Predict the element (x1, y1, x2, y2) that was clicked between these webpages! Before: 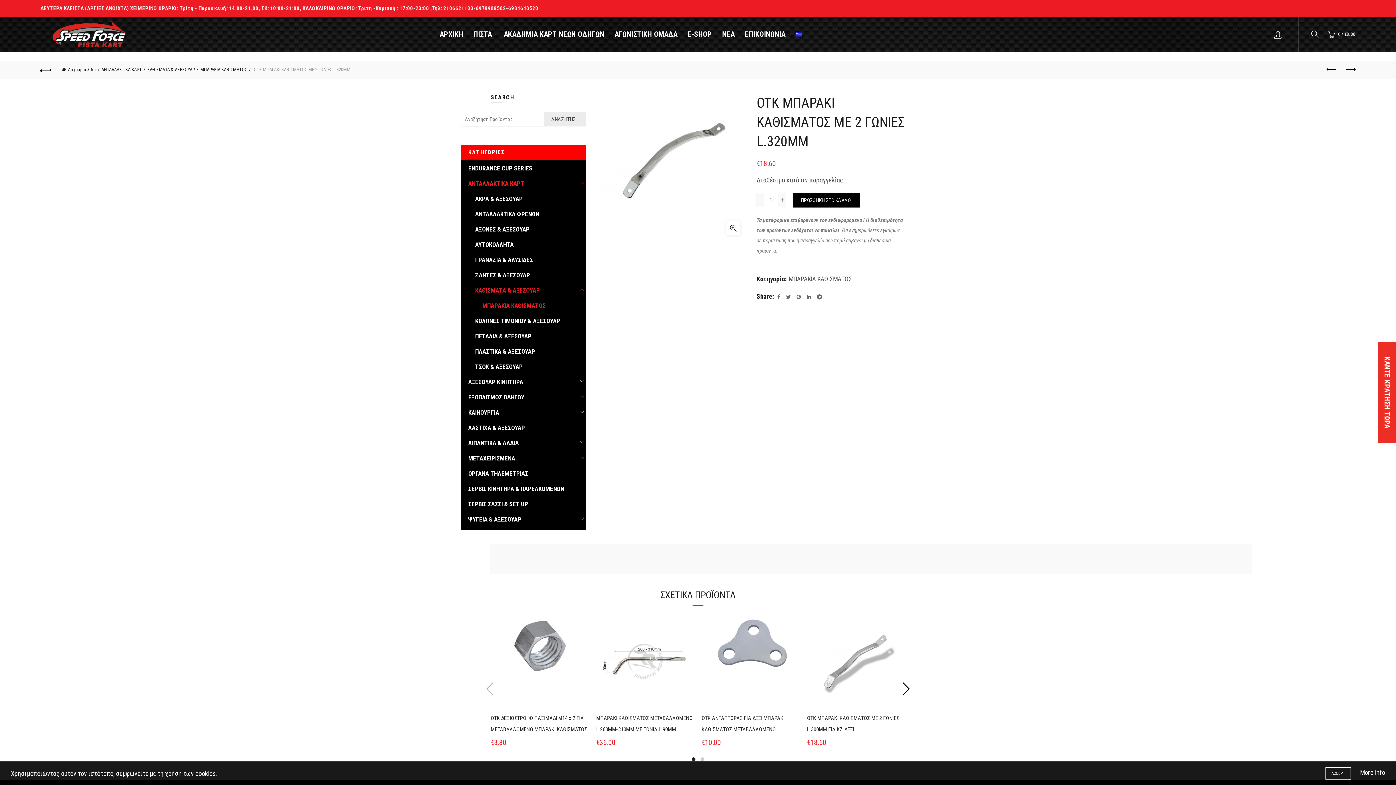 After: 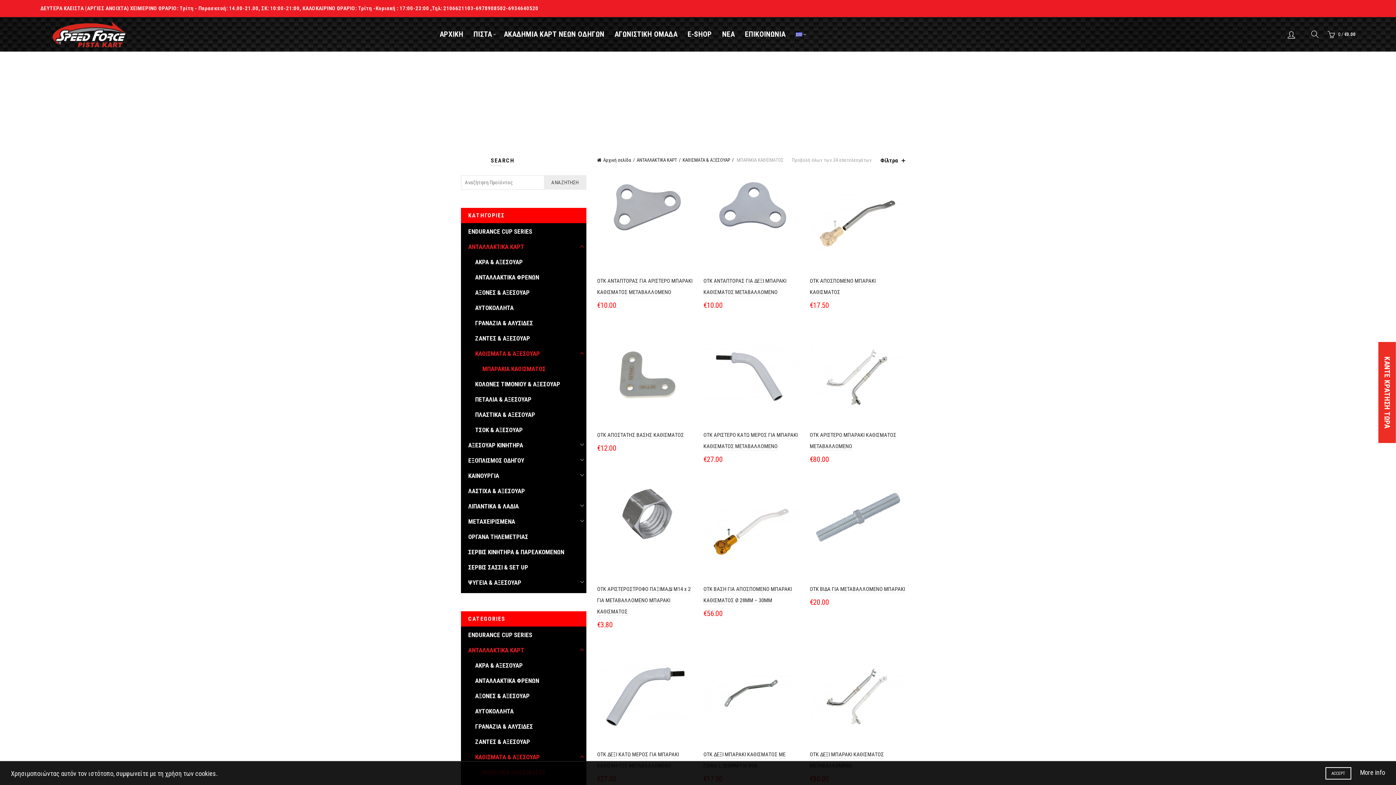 Action: label: ΜΠΑΡΑΚΙΑ ΚΑΘΙΣΜΑΤΟΣ bbox: (200, 66, 250, 72)